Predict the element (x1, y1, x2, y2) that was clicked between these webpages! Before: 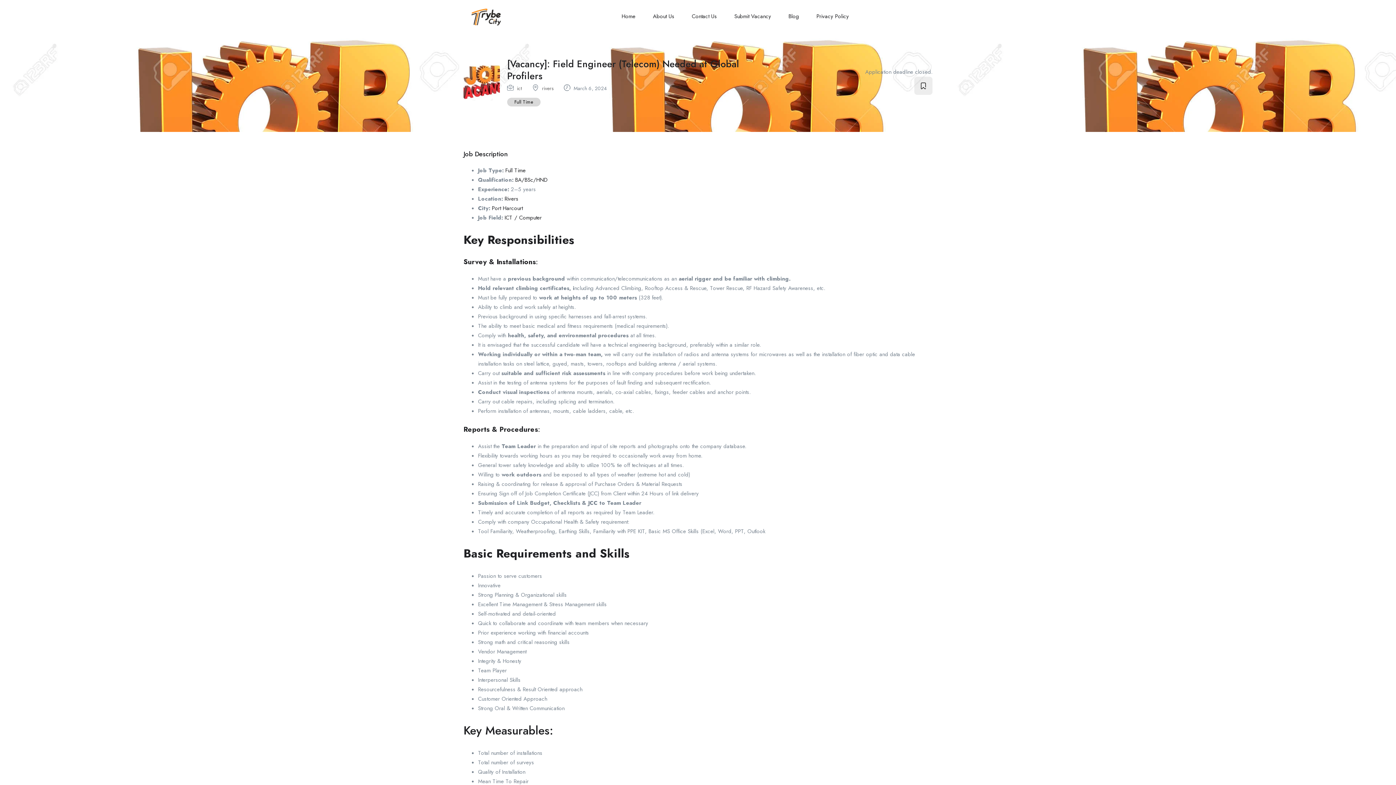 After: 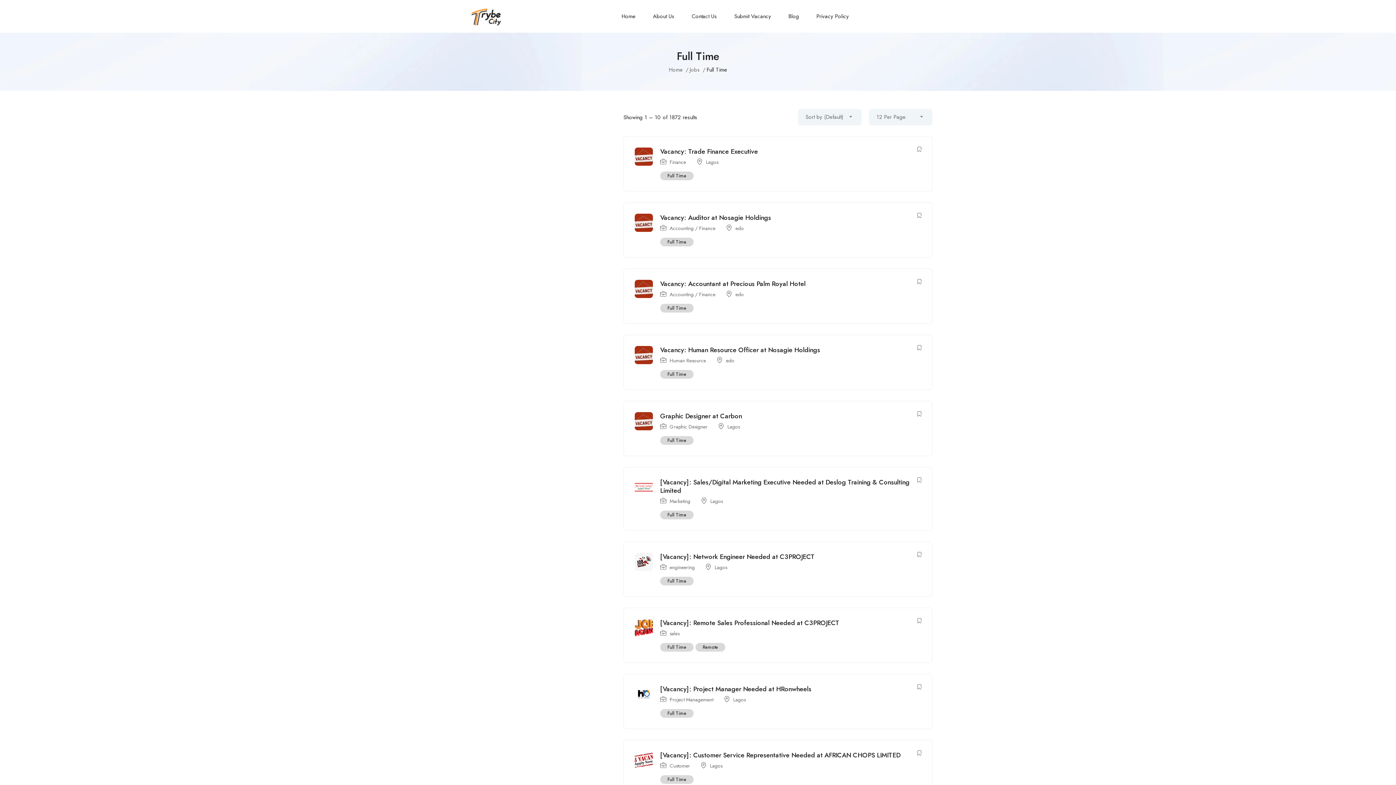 Action: label: Full Time bbox: (507, 97, 540, 106)